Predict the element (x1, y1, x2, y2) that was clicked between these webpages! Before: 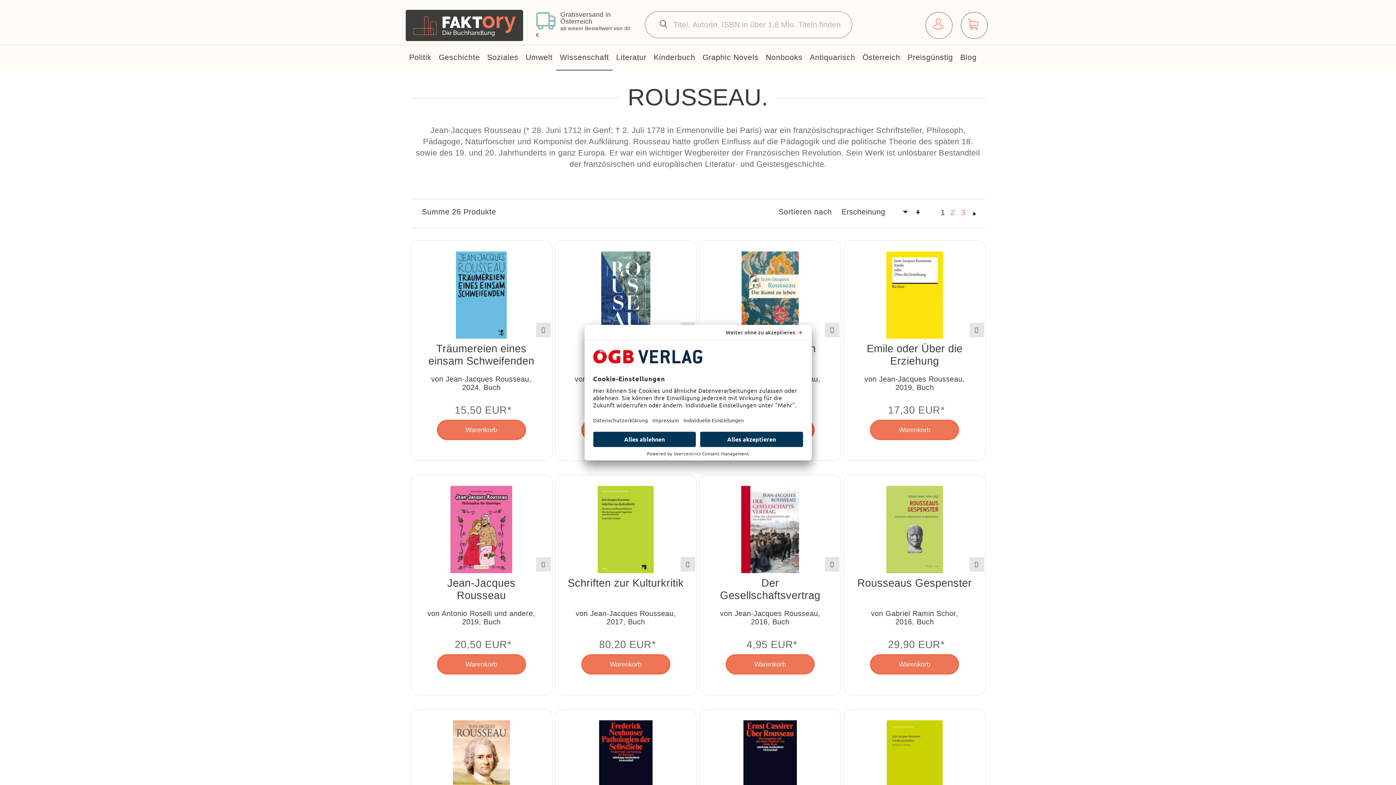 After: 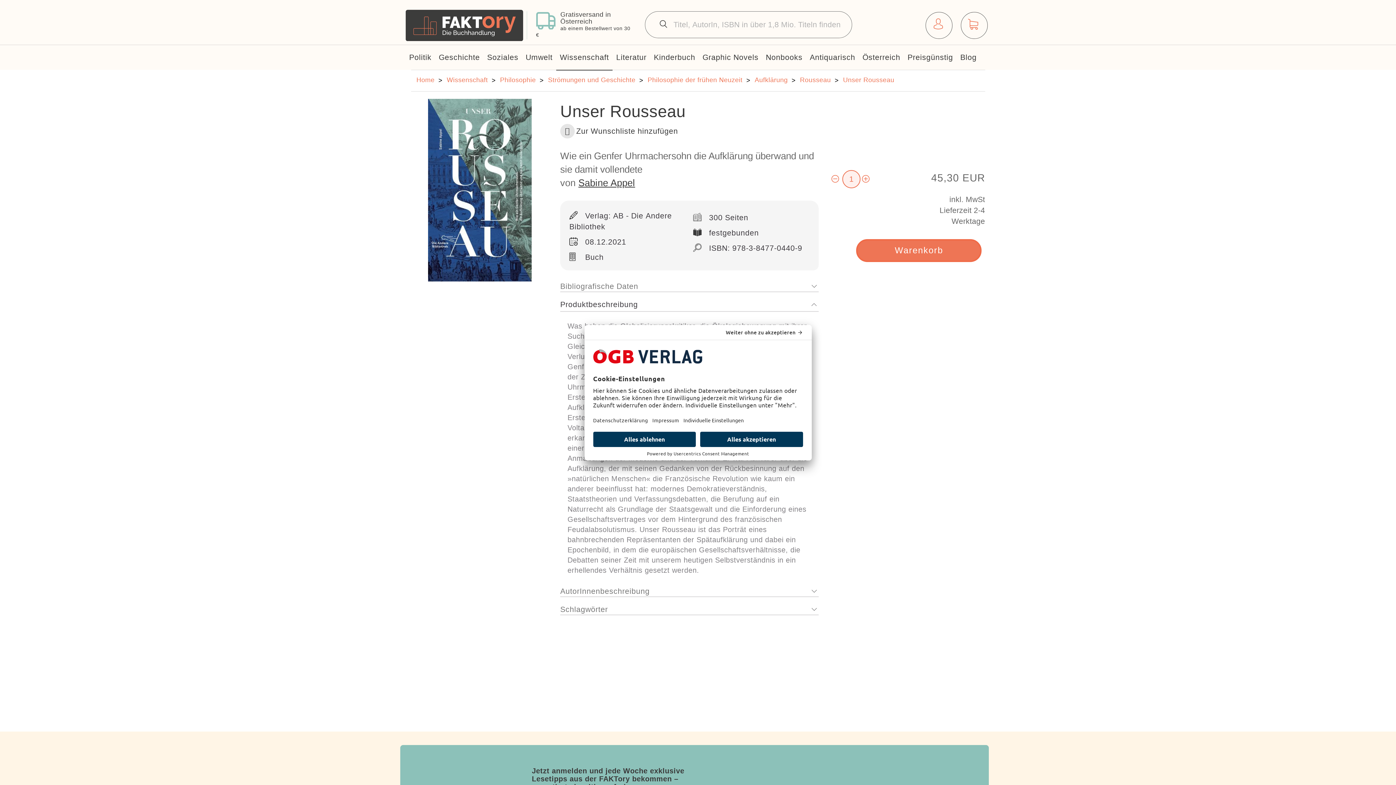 Action: bbox: (601, 251, 650, 338)